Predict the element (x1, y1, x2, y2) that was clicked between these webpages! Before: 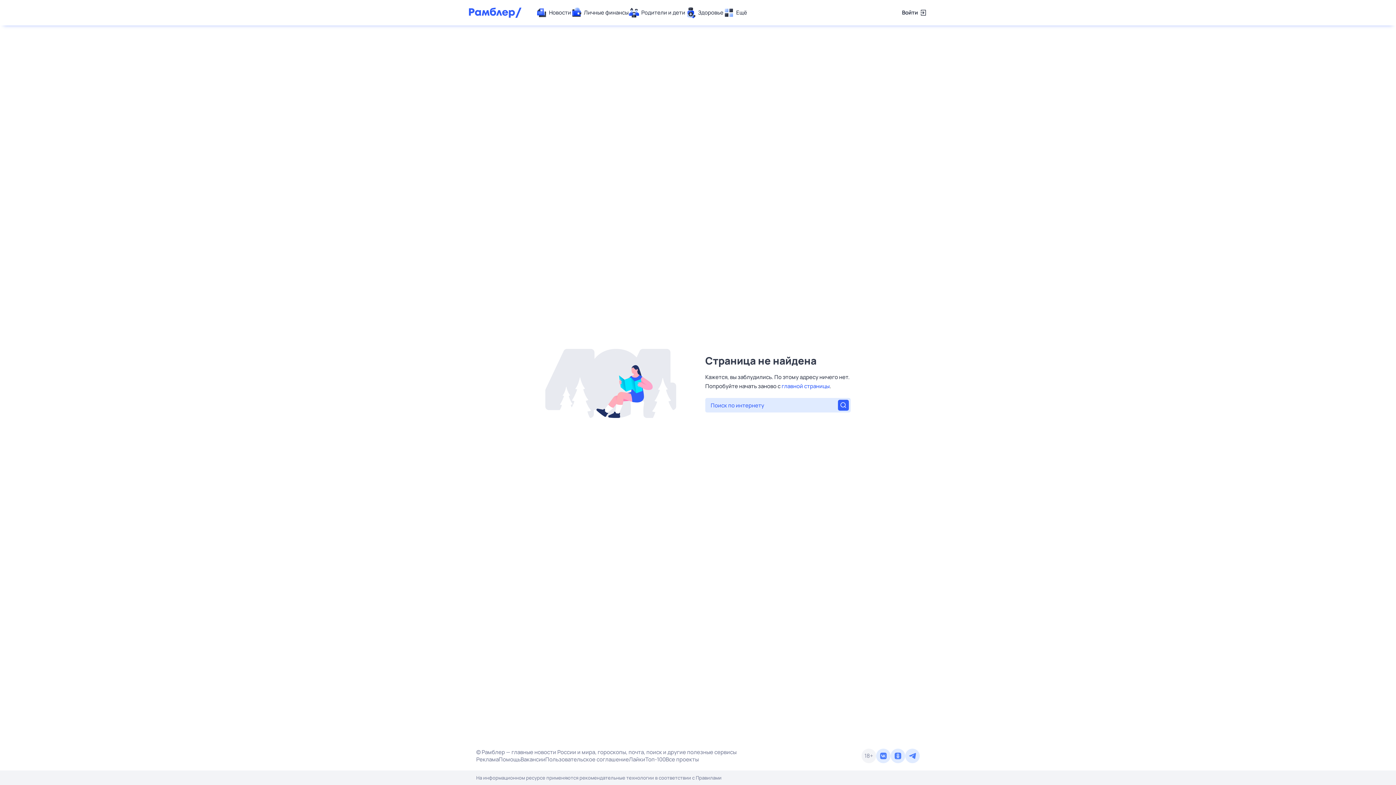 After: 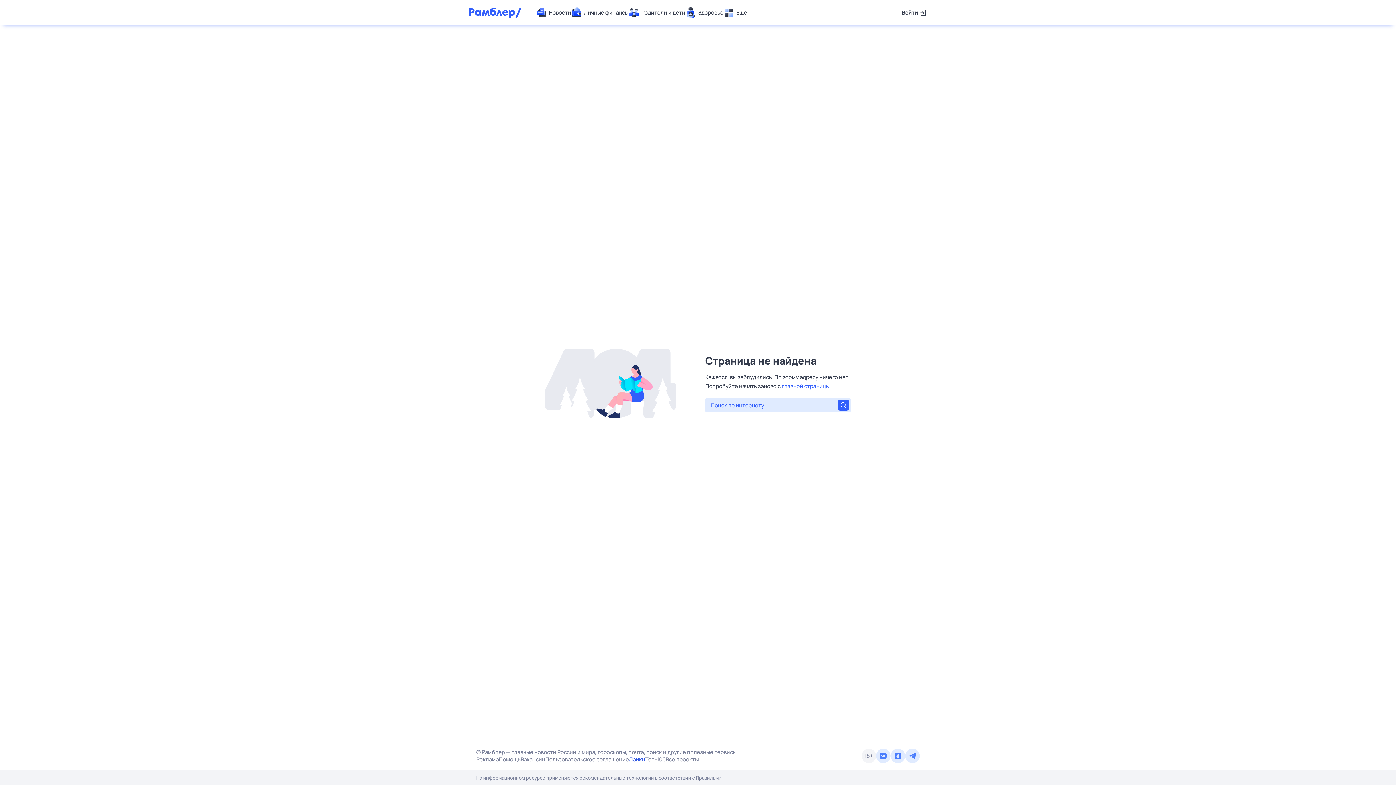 Action: bbox: (629, 756, 645, 763) label: Лайки